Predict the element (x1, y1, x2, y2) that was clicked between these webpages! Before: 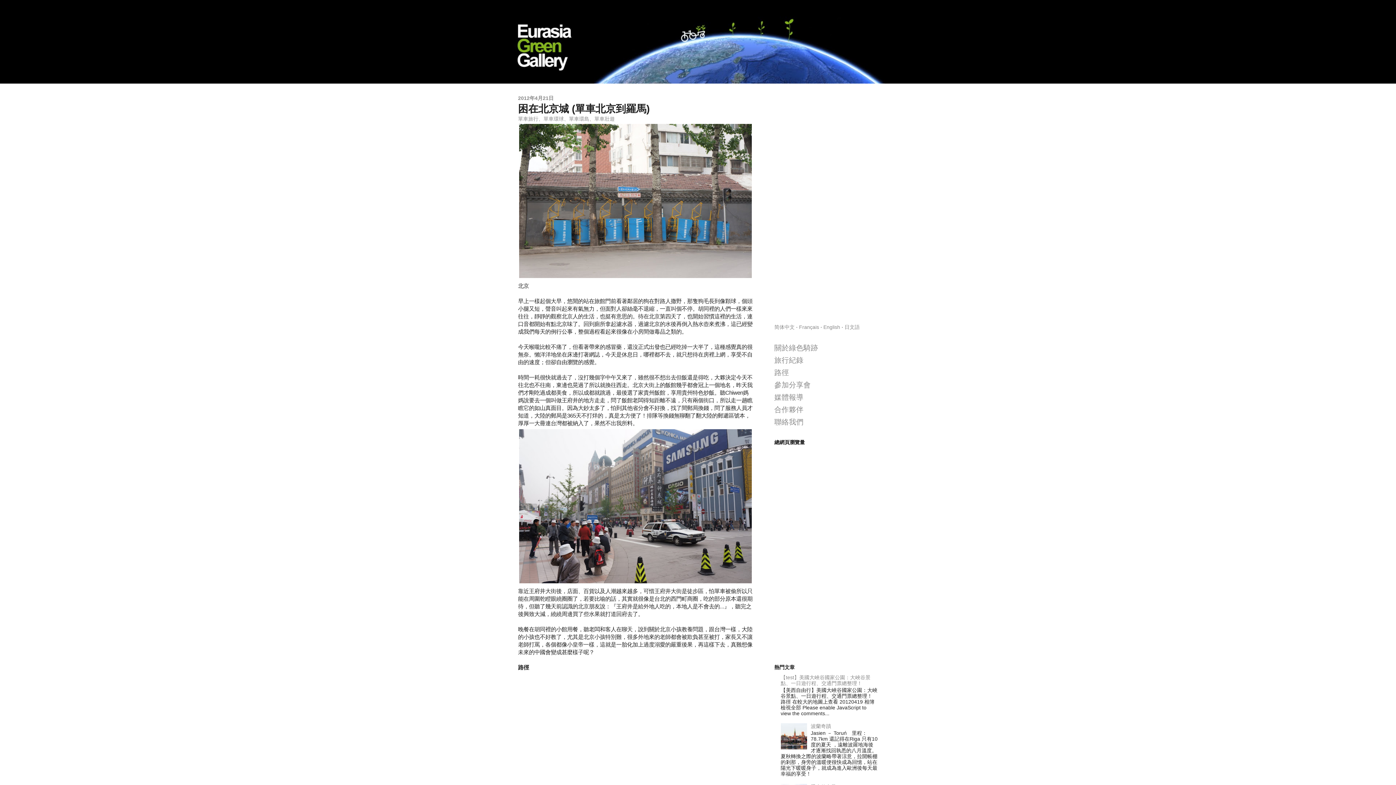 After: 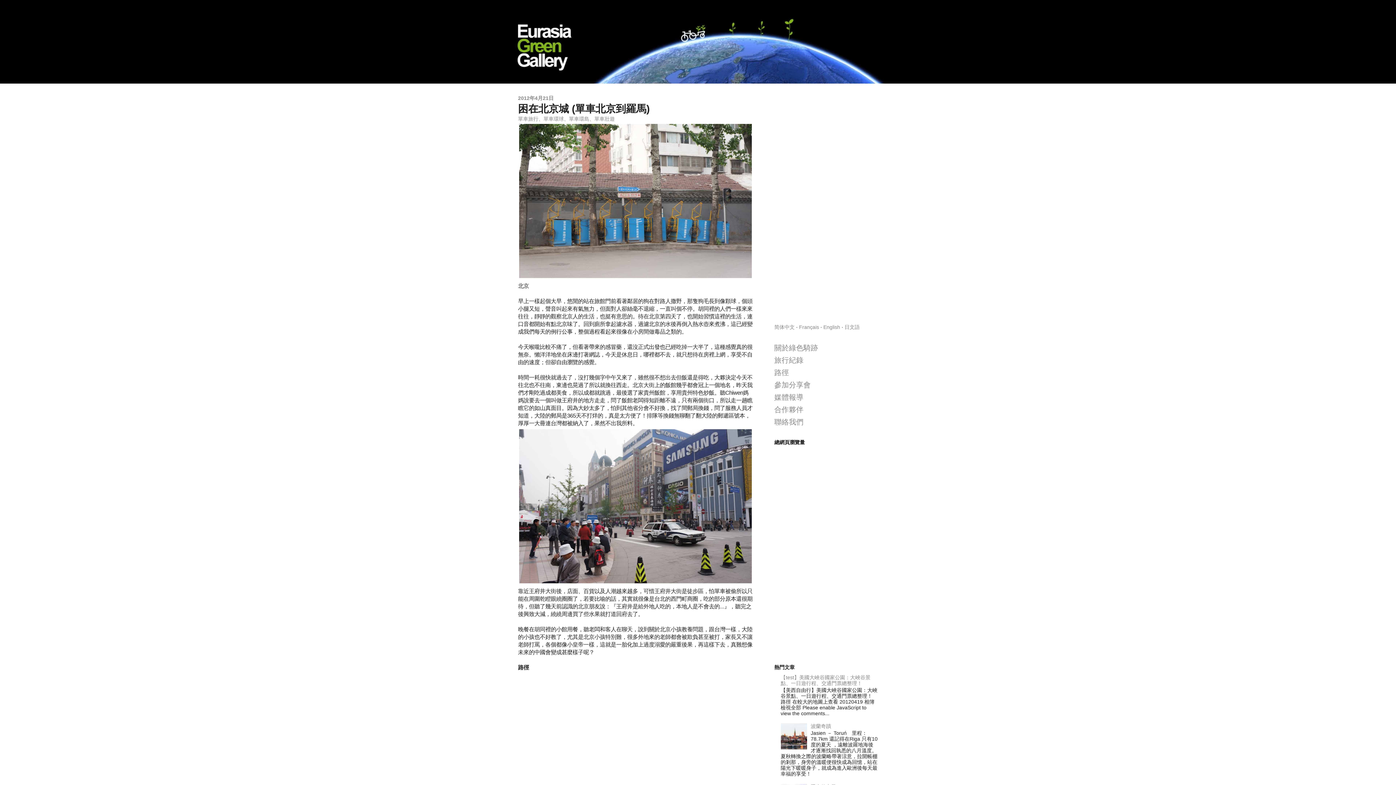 Action: bbox: (780, 745, 809, 750)